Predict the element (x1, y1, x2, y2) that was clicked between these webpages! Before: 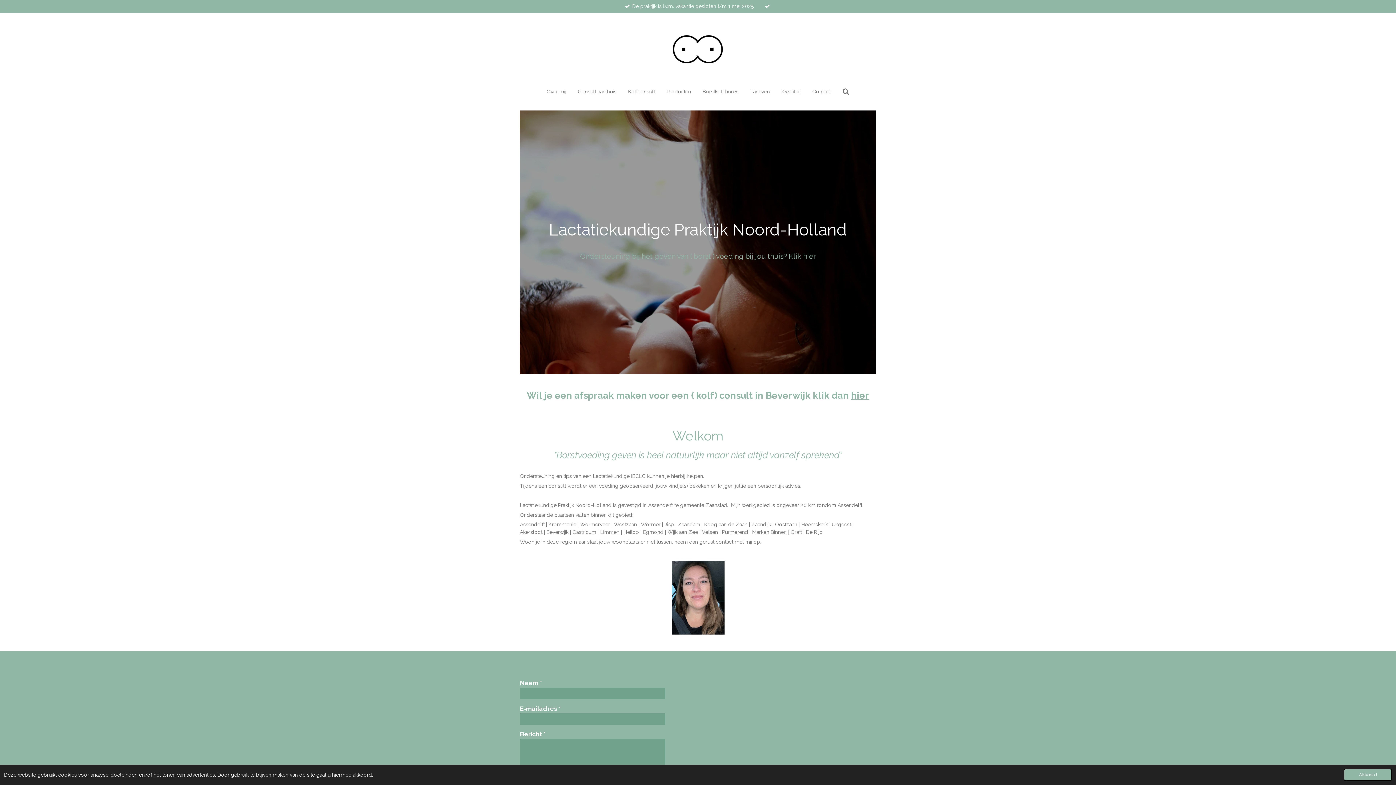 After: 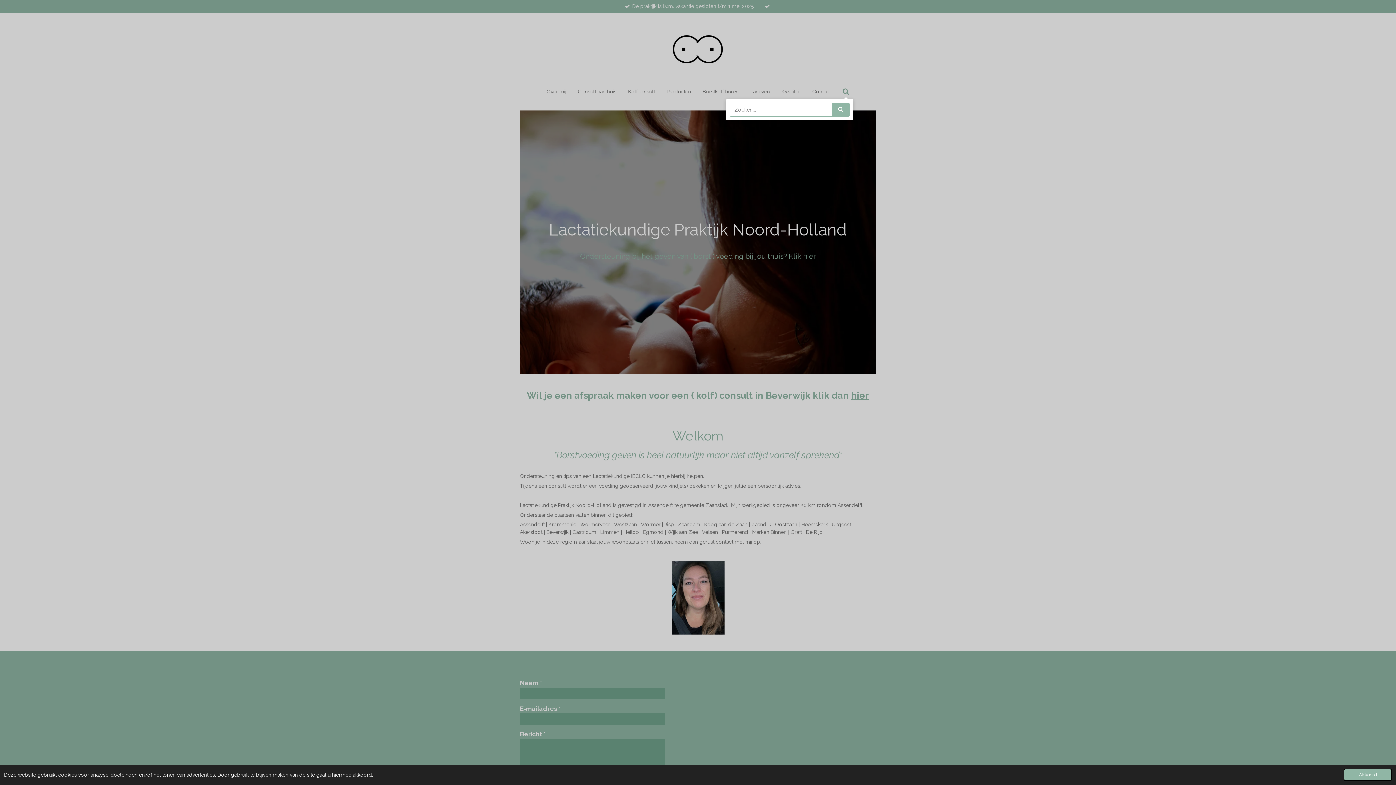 Action: bbox: (838, 86, 853, 97)